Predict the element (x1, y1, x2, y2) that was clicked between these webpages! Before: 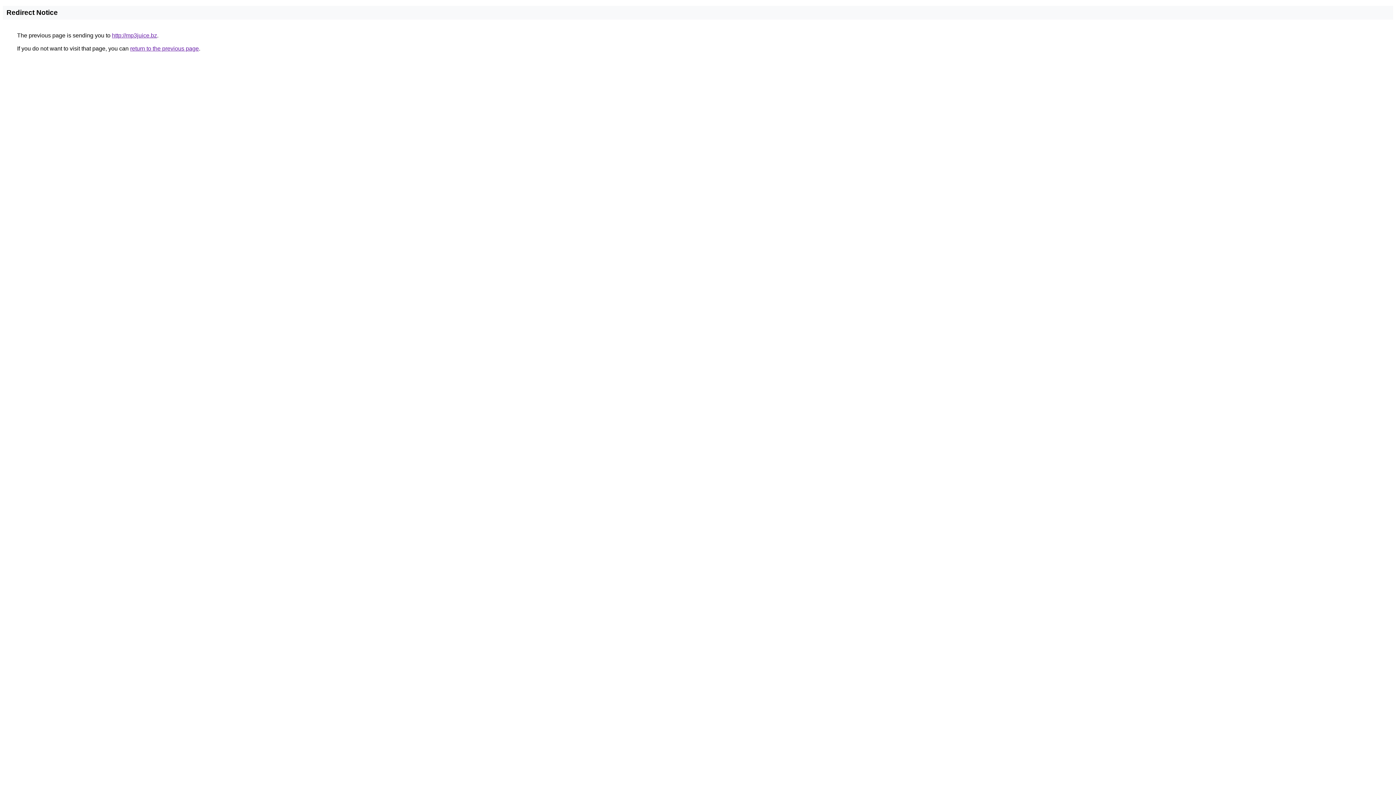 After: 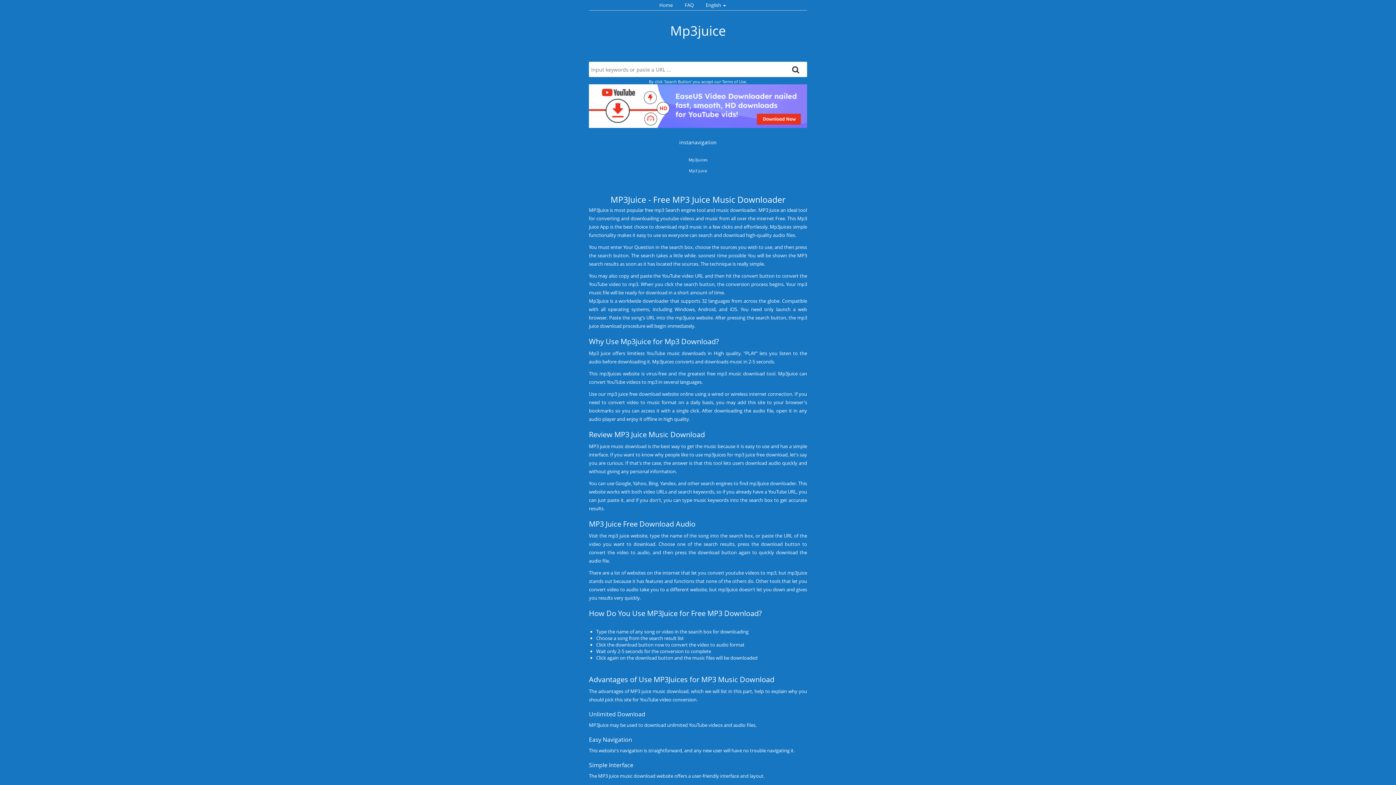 Action: label: http://mp3juice.bz bbox: (112, 32, 157, 38)